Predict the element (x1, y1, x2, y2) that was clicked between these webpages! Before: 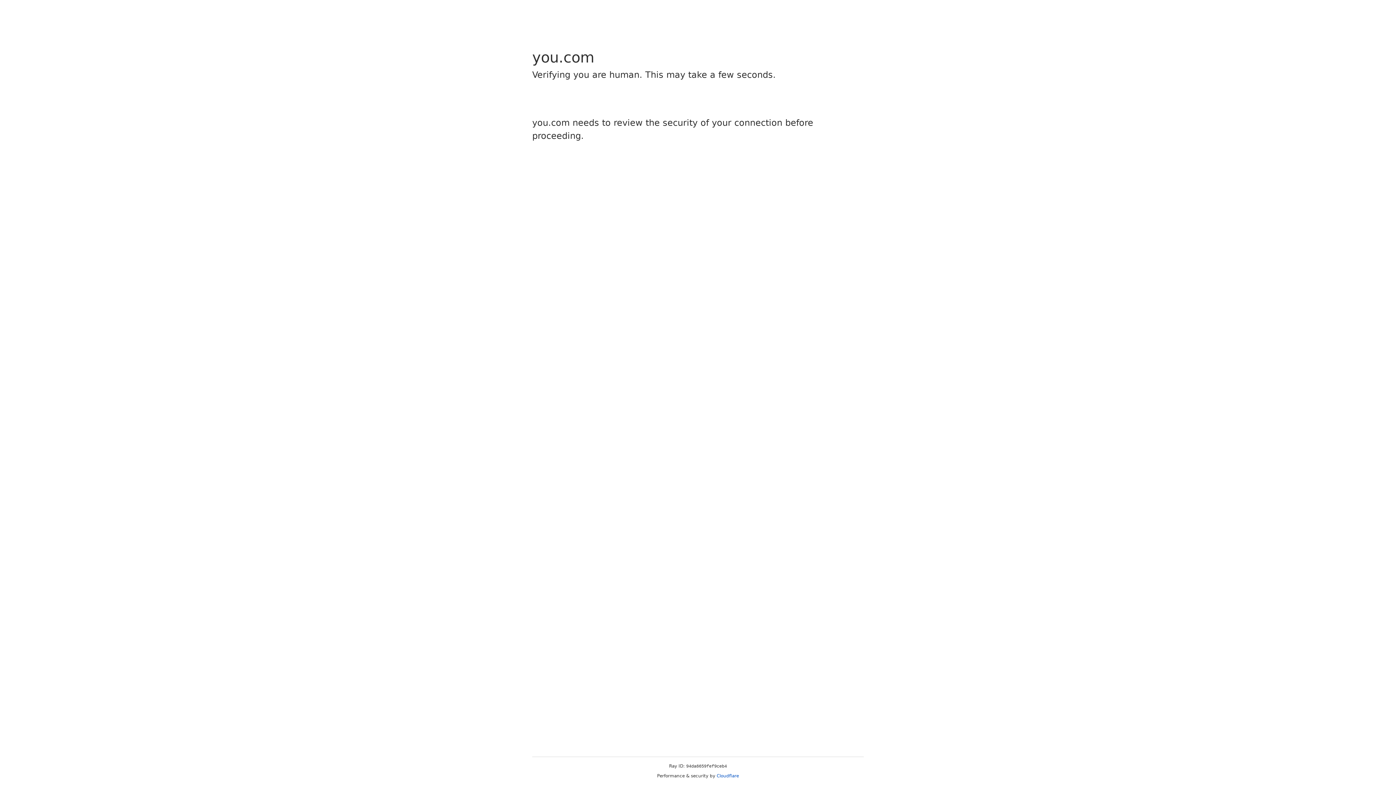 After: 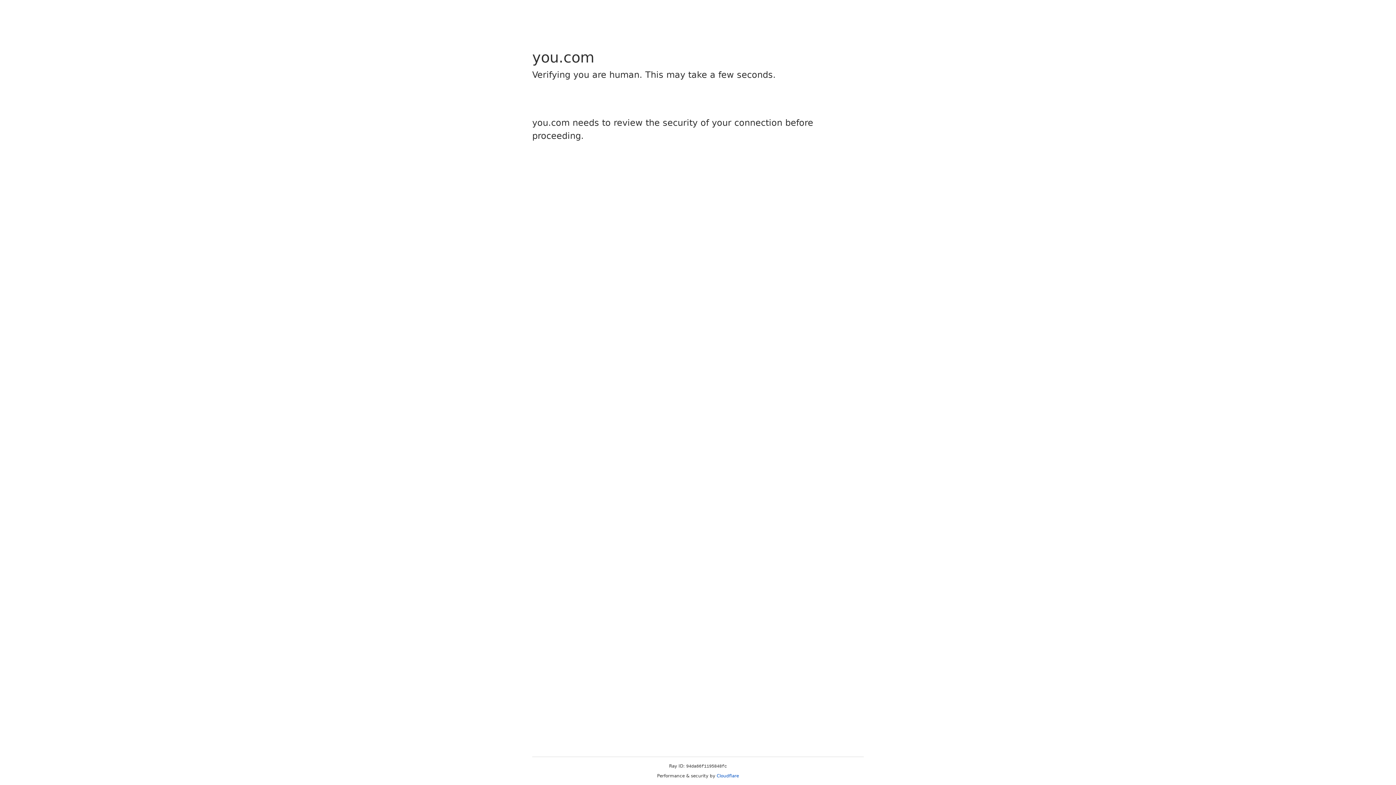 Action: label: Cloudflare bbox: (716, 773, 739, 778)